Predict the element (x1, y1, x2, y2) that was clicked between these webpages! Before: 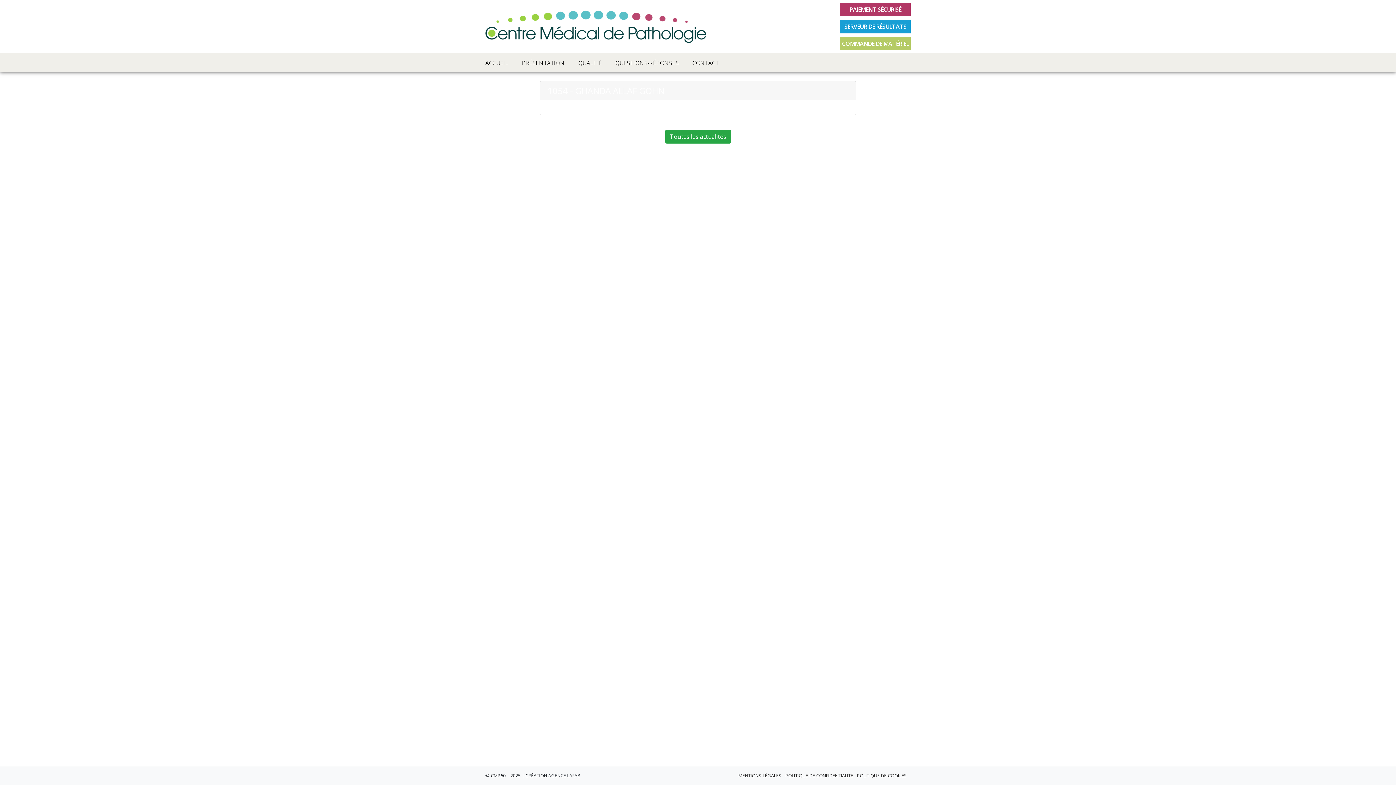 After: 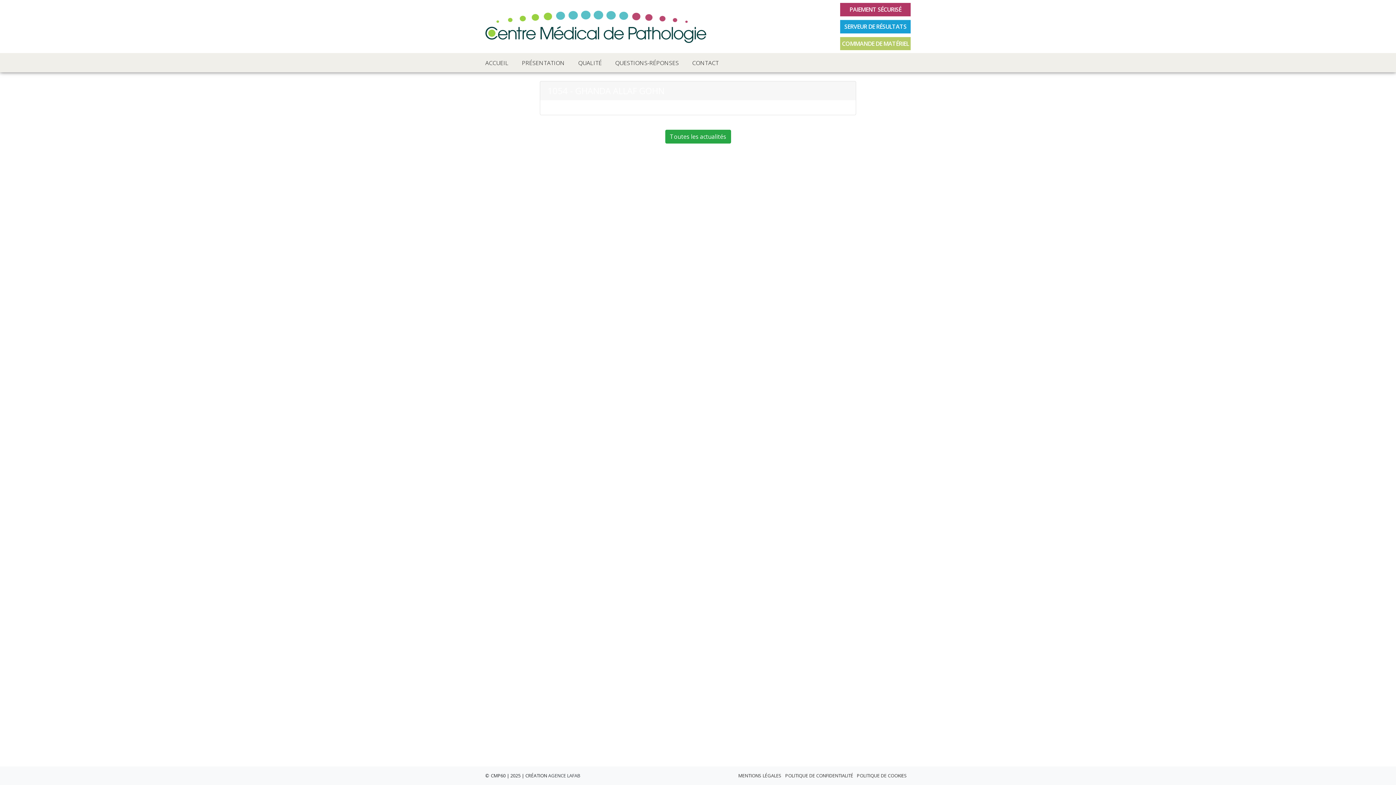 Action: label: PAIEMENT SÉCURISÉ bbox: (840, 2, 910, 16)